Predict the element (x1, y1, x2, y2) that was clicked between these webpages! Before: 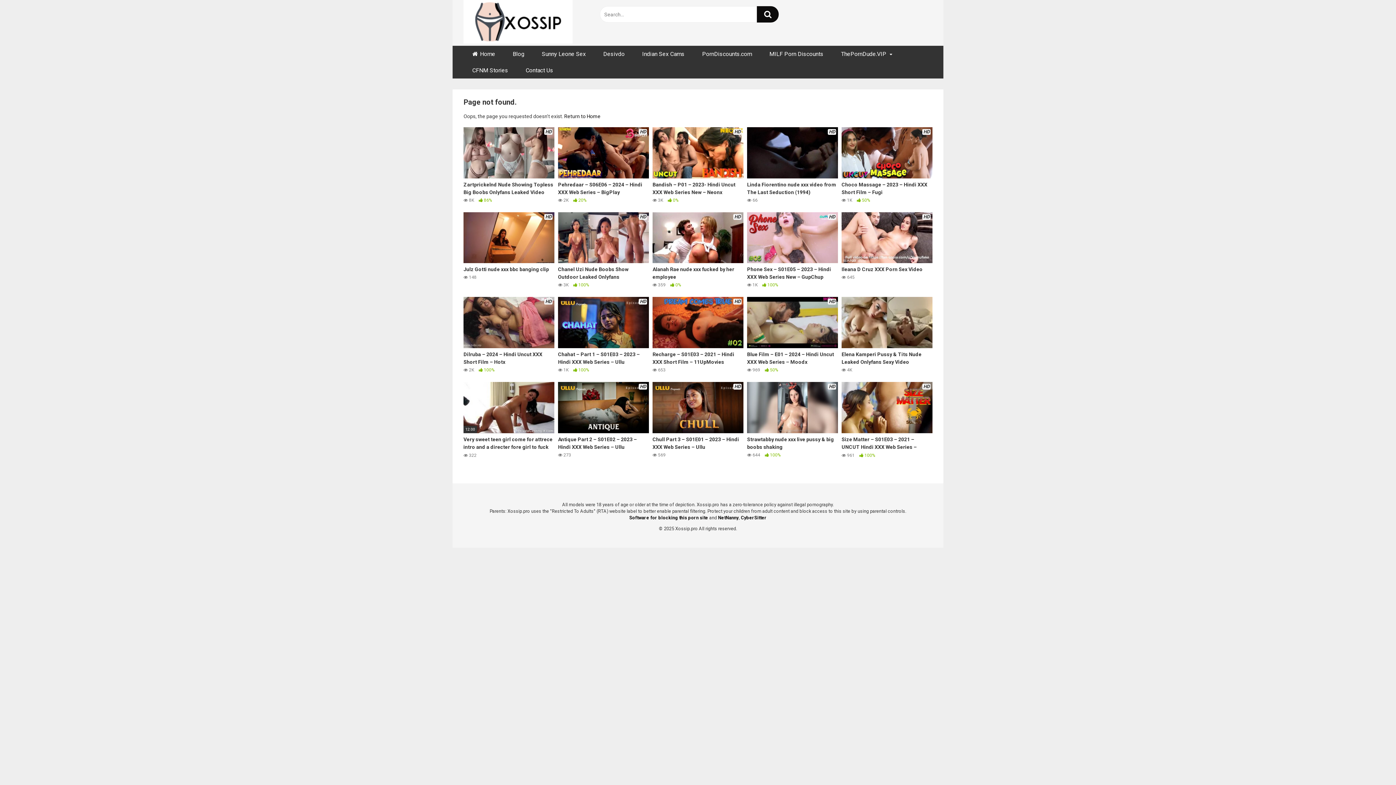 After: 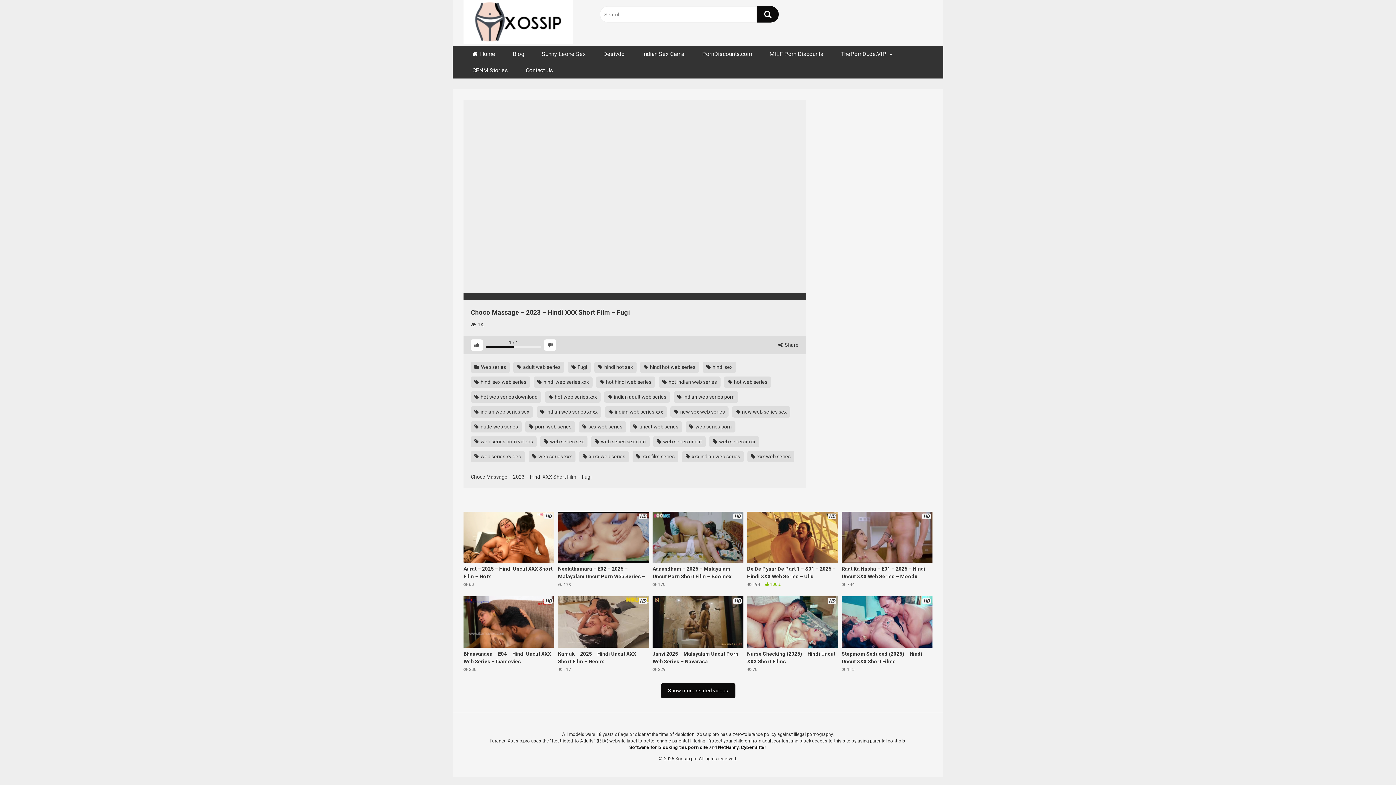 Action: bbox: (841, 127, 932, 203) label: HD
Choco Massage – 2023 – Hindi XXX Short Film – Fugi
 1K  50%